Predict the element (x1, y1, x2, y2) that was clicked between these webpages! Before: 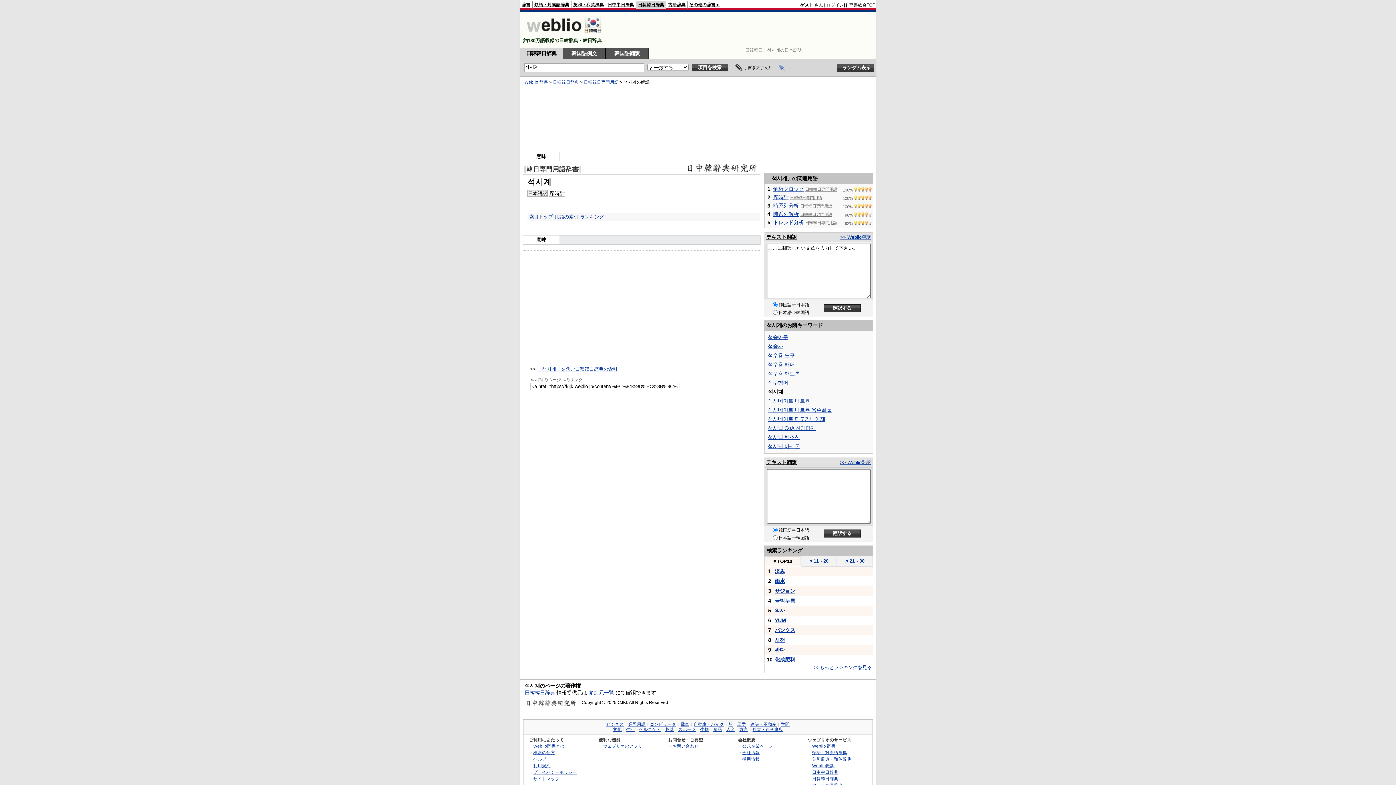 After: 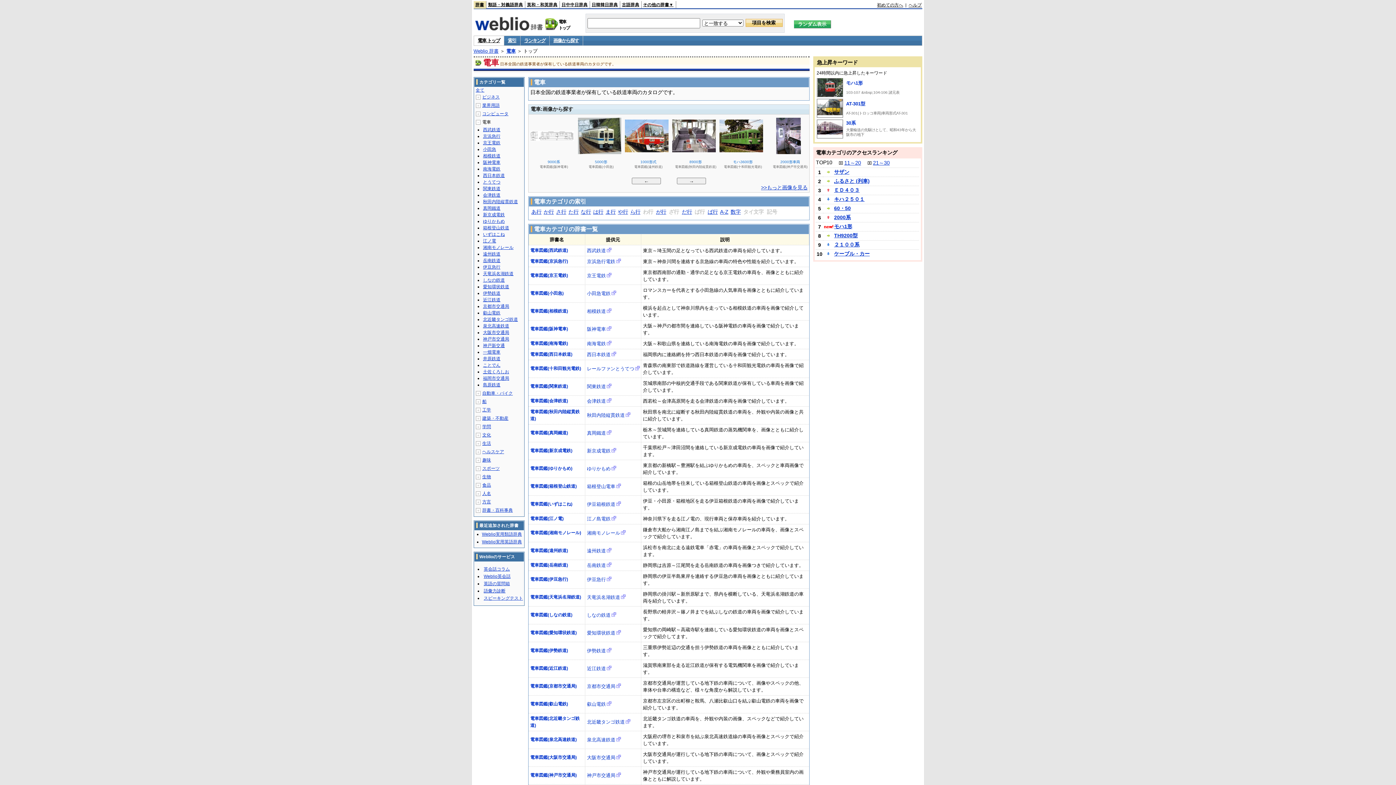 Action: label: 電車 bbox: (680, 722, 689, 727)